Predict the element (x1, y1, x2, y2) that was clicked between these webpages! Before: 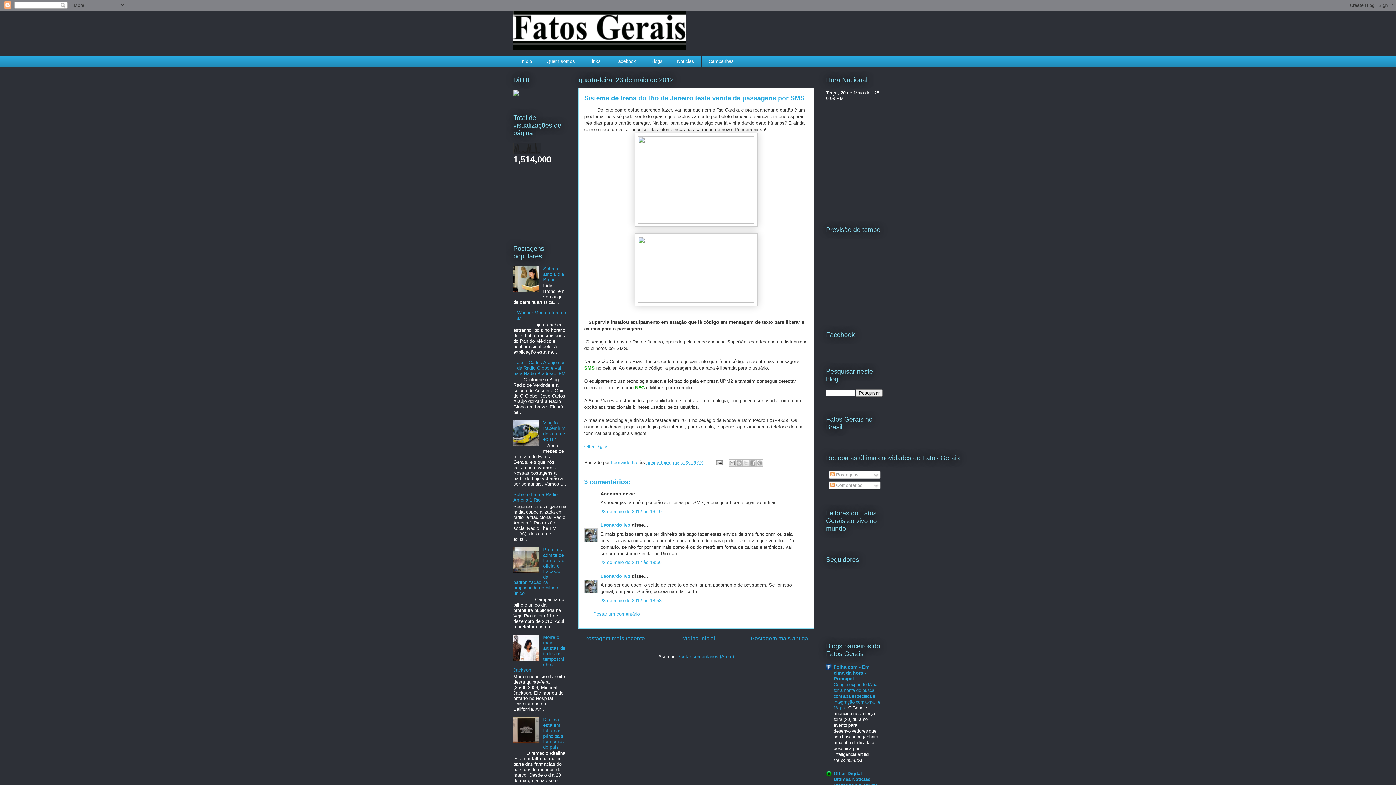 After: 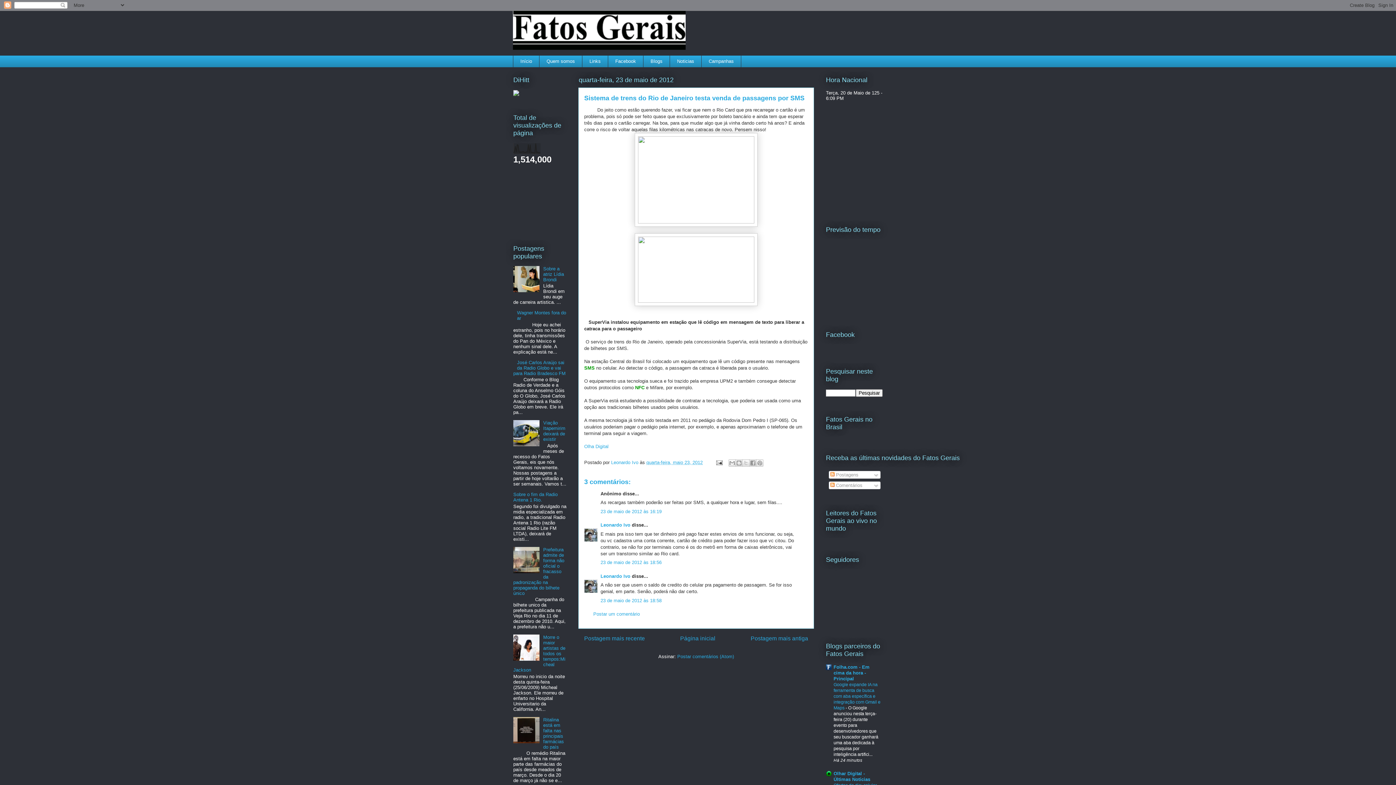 Action: bbox: (513, 568, 541, 574)